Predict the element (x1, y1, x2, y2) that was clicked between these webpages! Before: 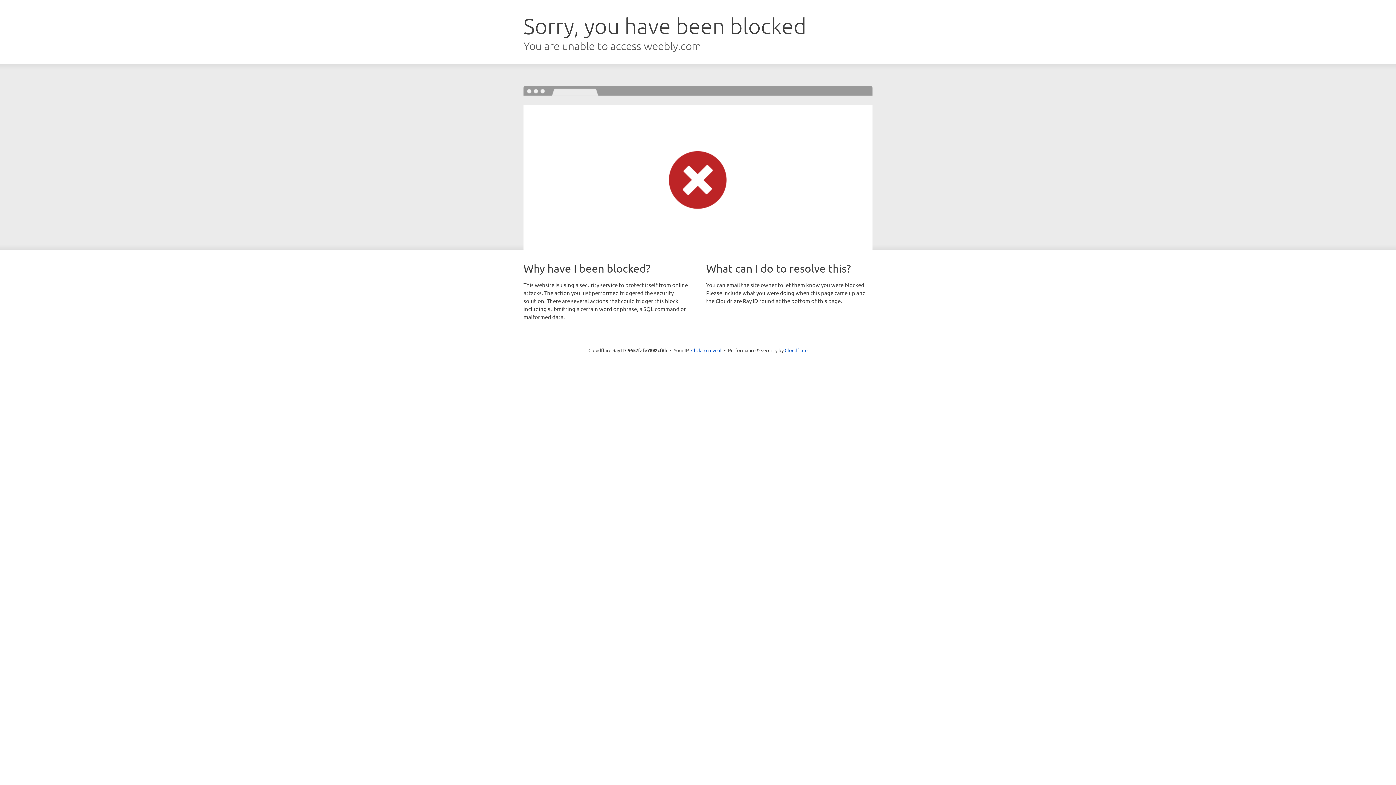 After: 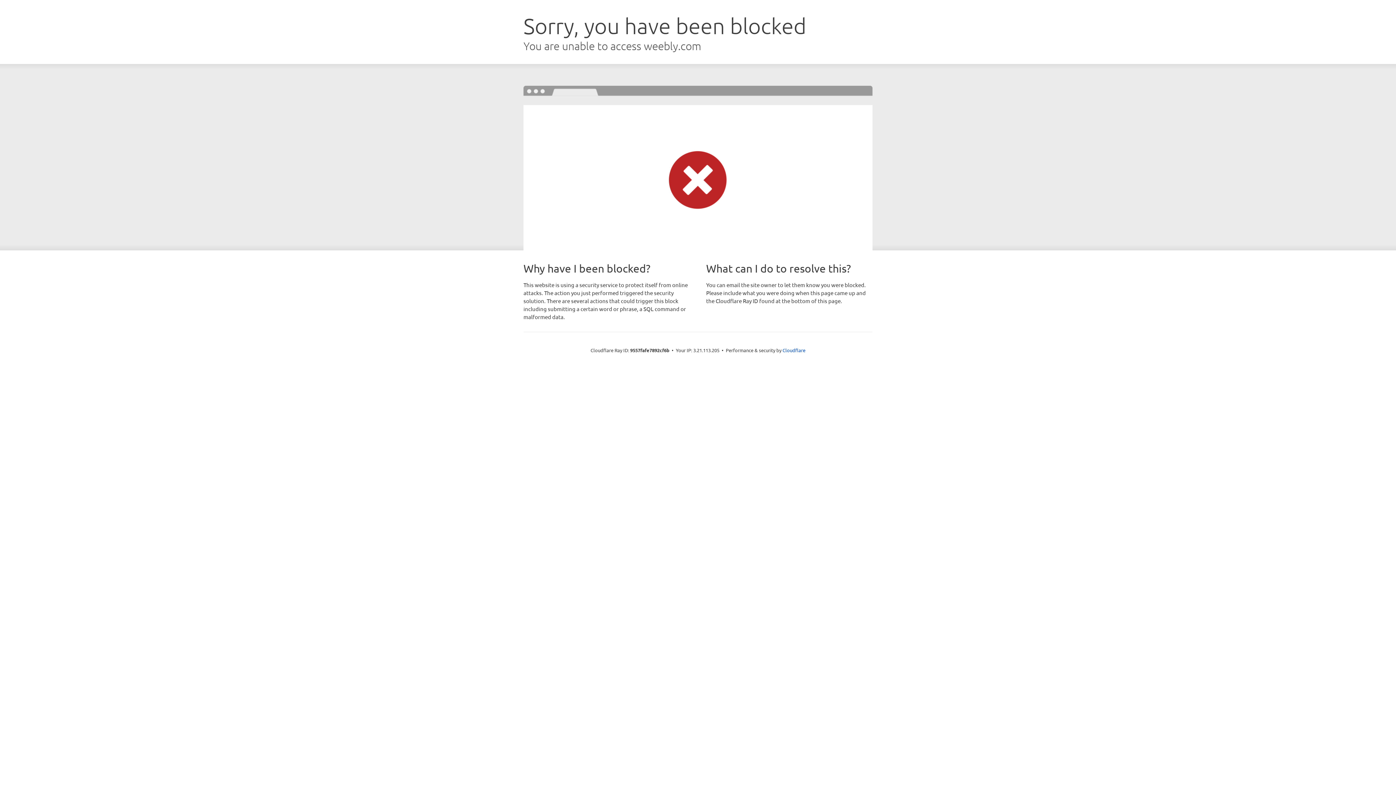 Action: label: Click to reveal bbox: (691, 346, 721, 353)